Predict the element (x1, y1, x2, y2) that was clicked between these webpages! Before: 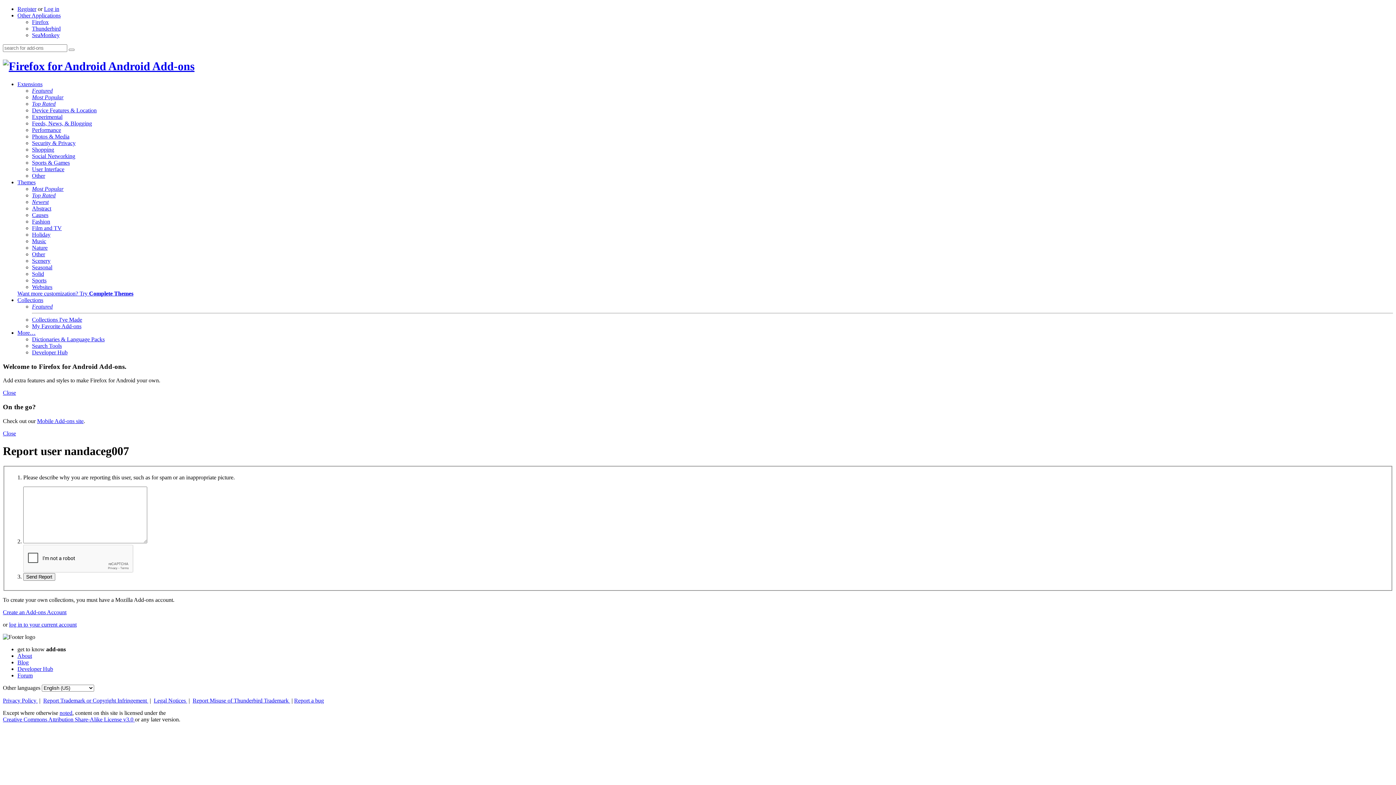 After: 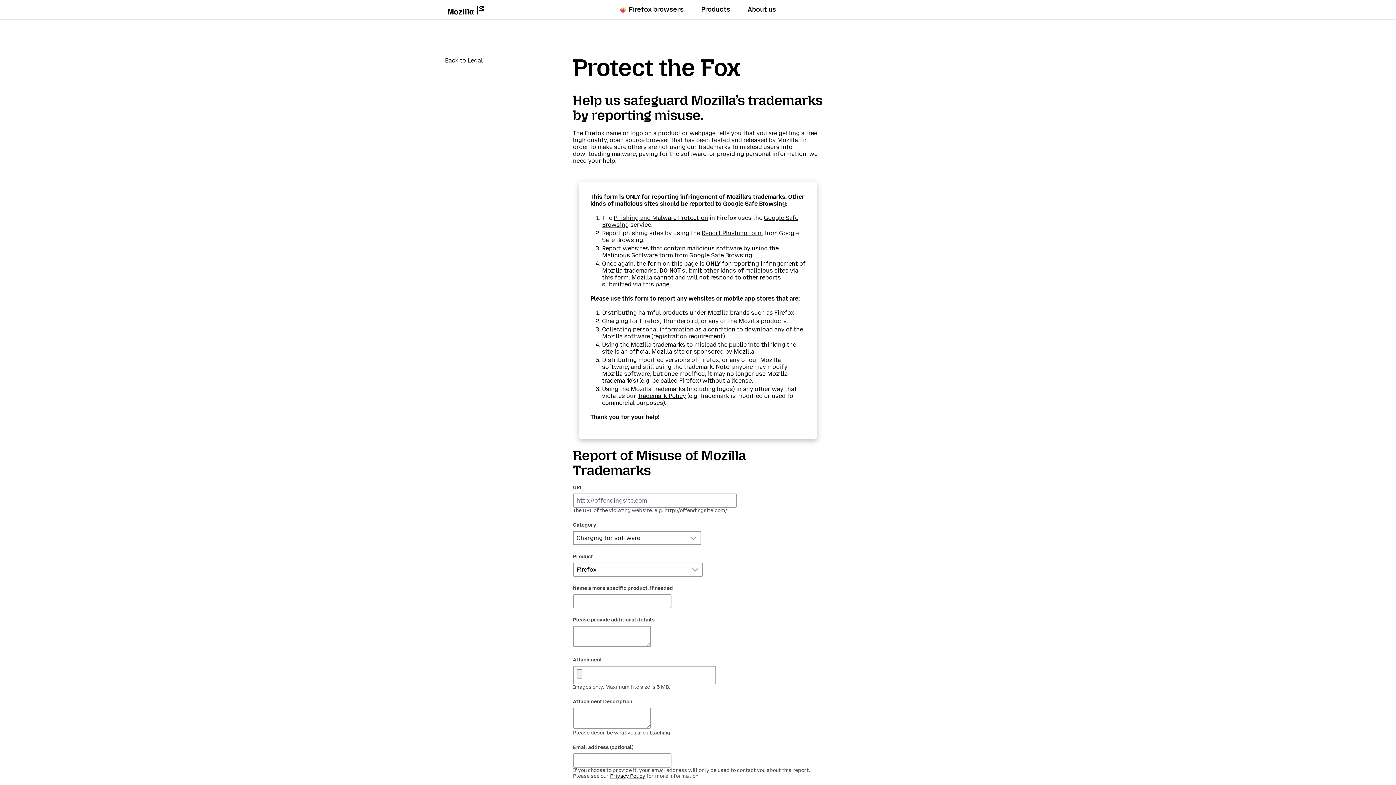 Action: bbox: (192, 697, 290, 704) label: Report Misuse of Thunderbird Trademark 